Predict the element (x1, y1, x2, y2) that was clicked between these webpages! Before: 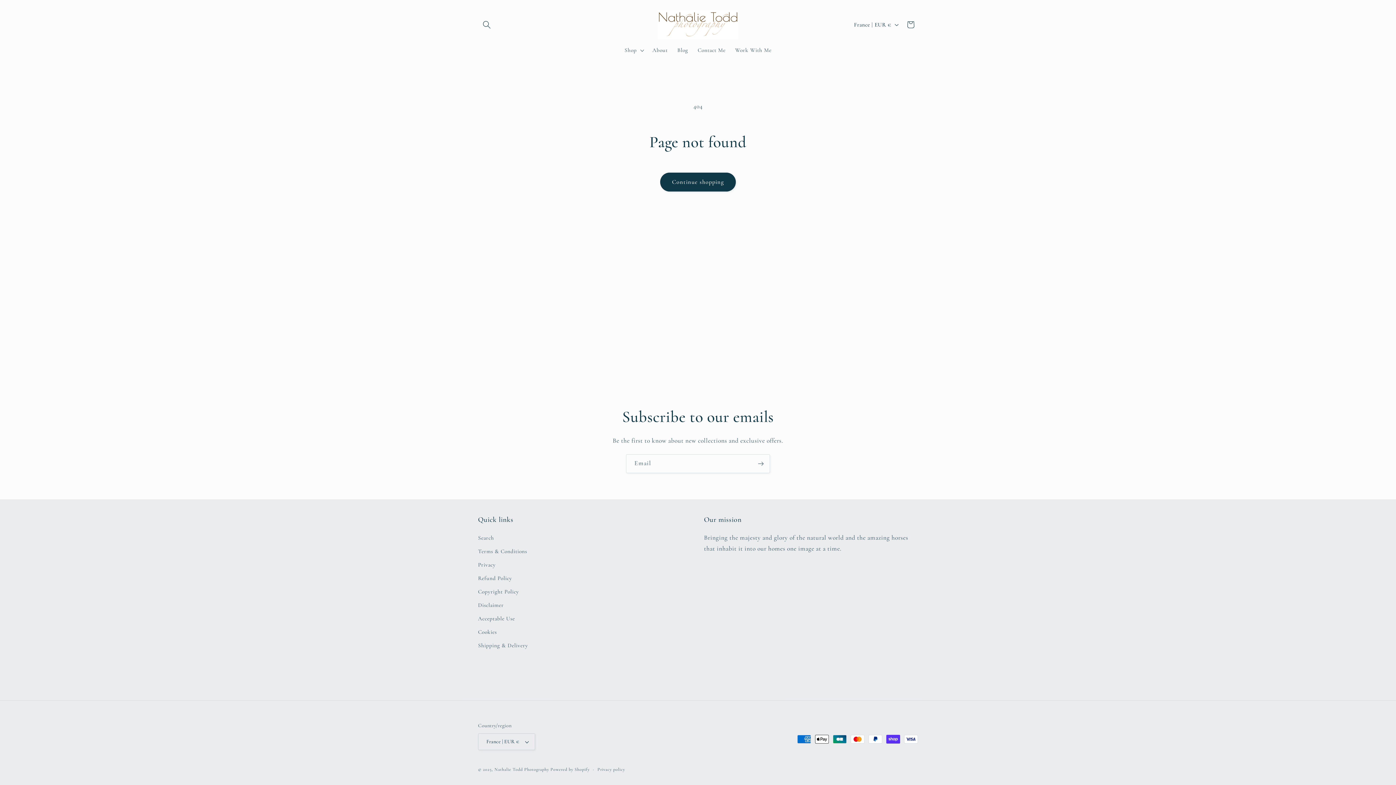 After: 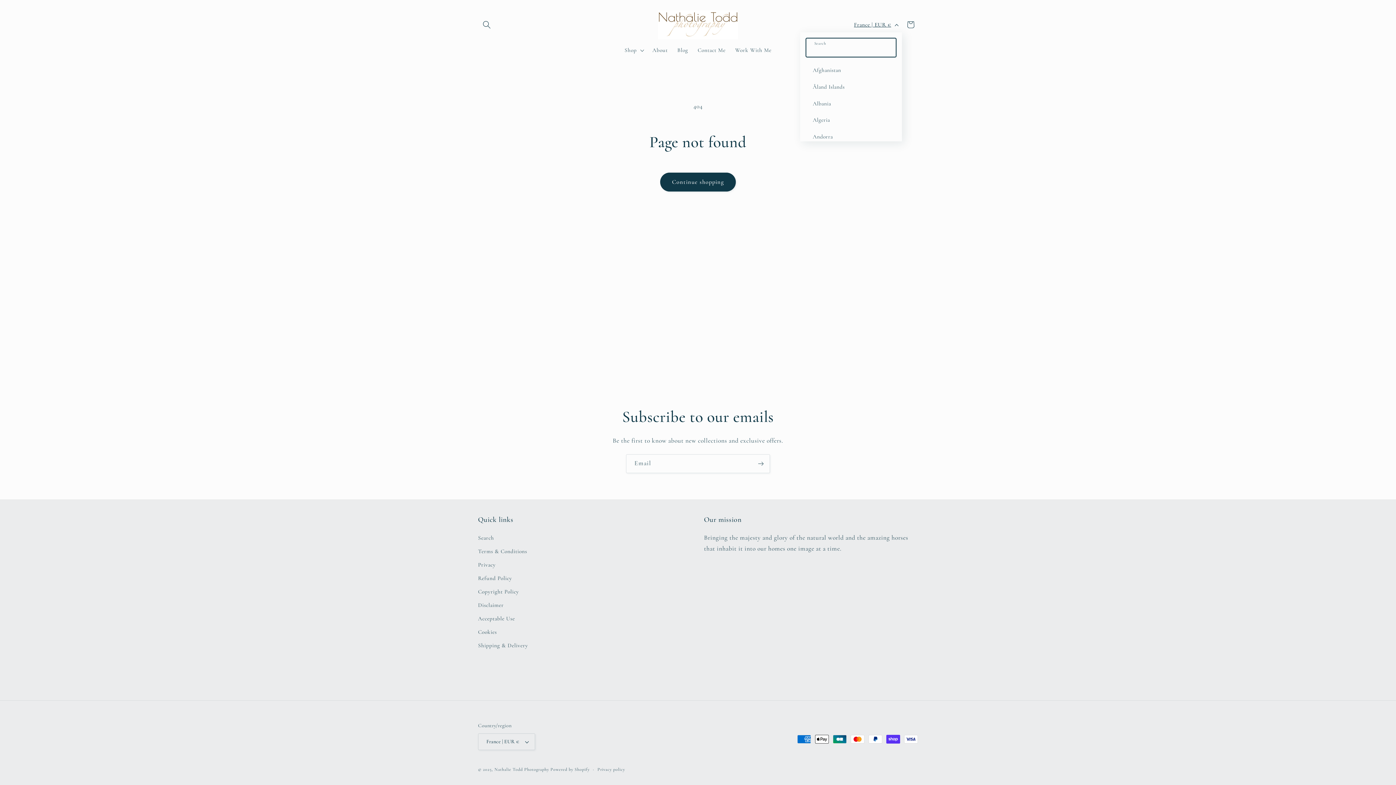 Action: bbox: (849, 17, 902, 32) label: France | EUR €